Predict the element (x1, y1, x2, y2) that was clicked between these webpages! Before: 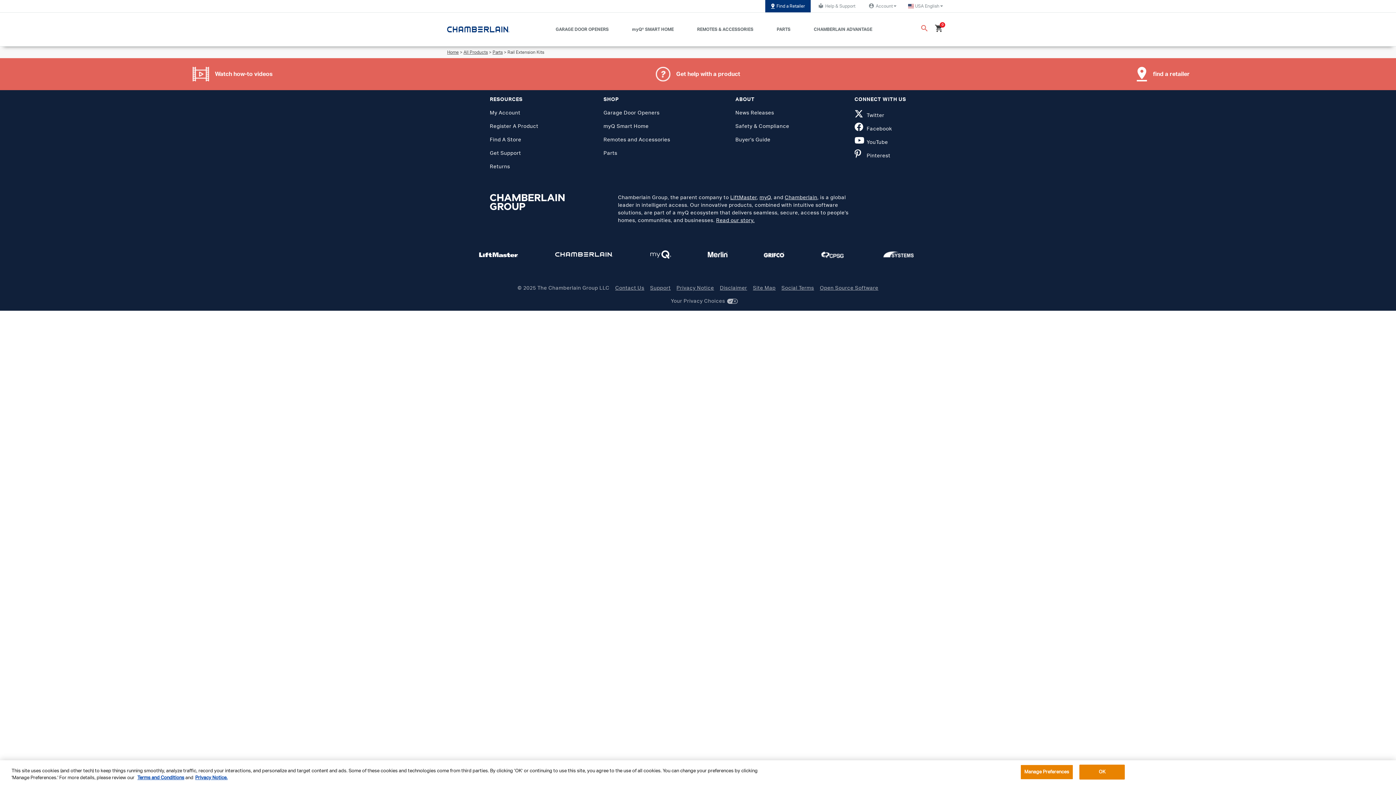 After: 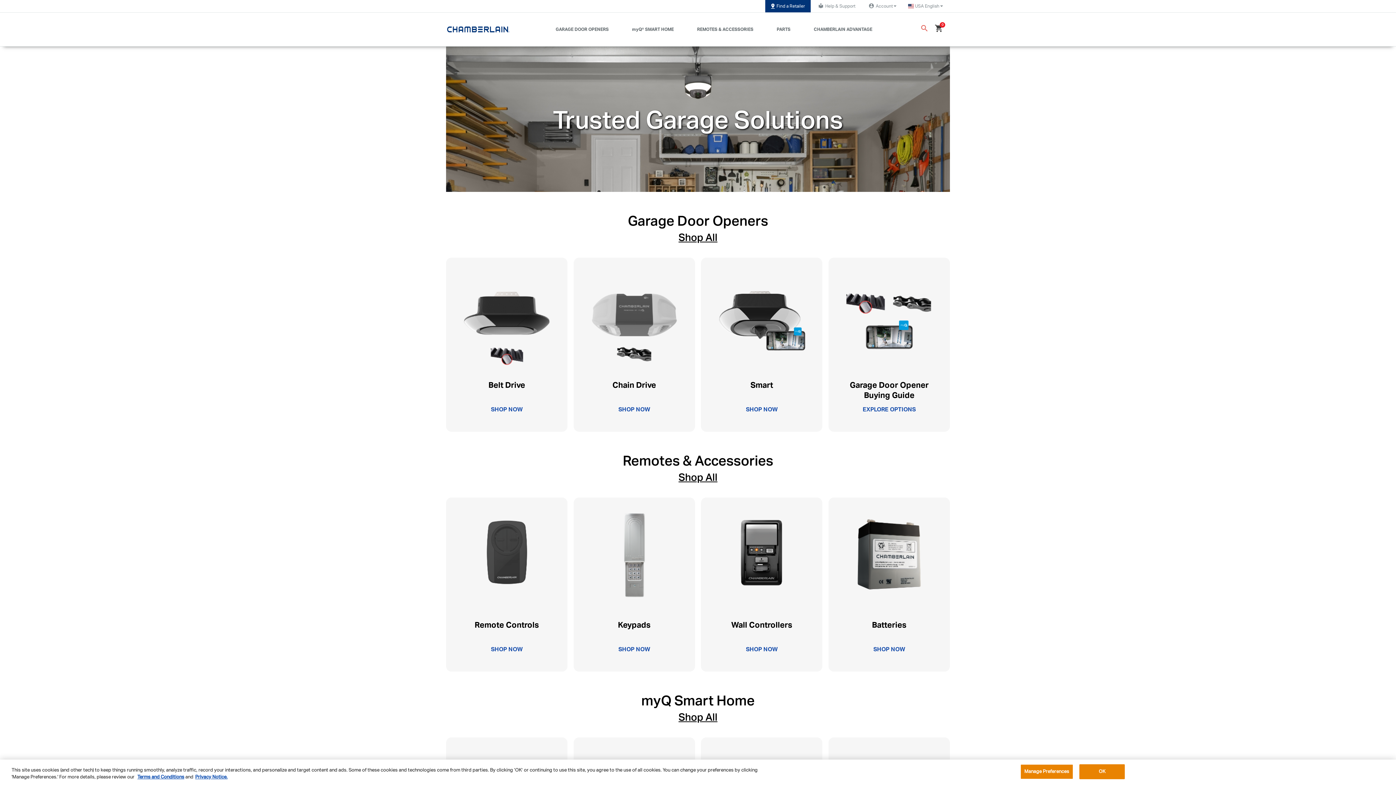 Action: bbox: (447, 26, 509, 32)